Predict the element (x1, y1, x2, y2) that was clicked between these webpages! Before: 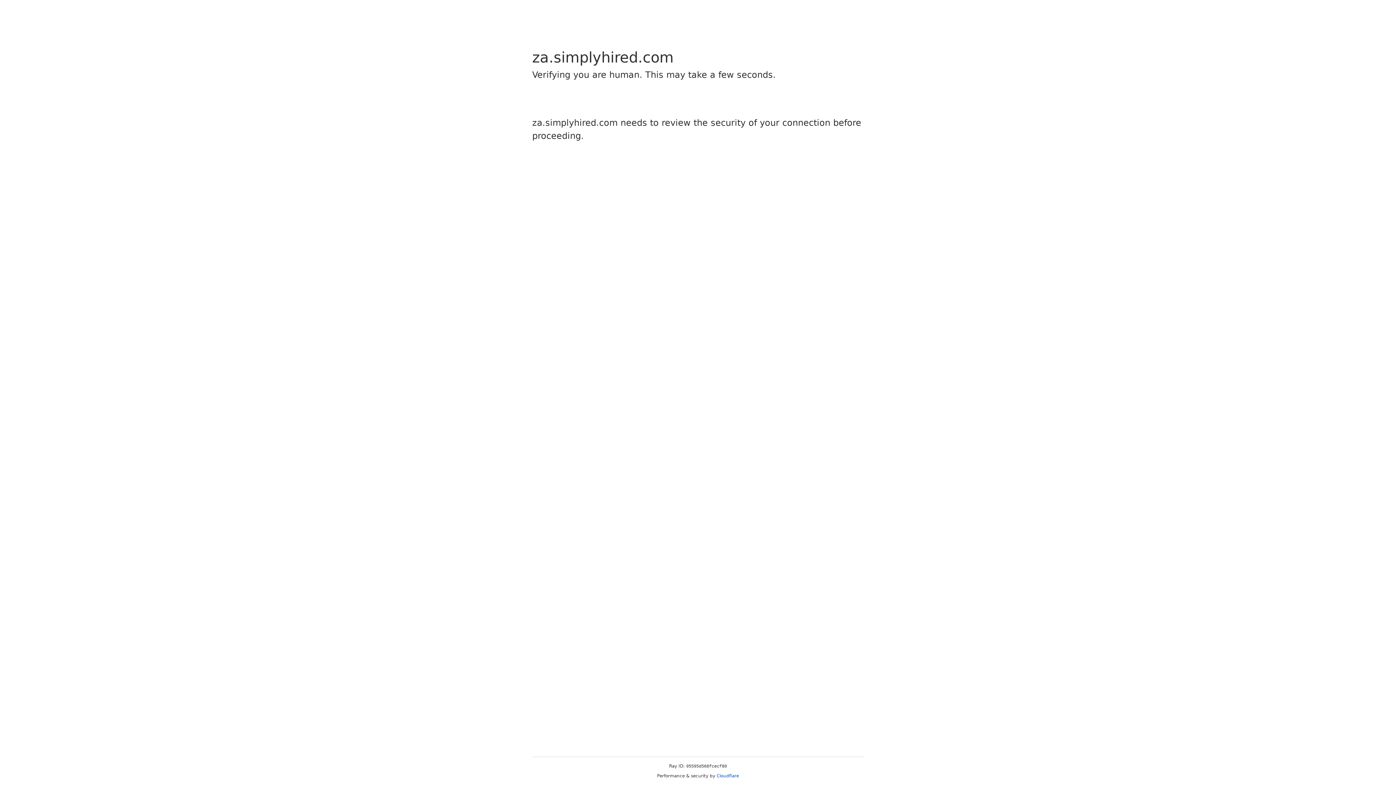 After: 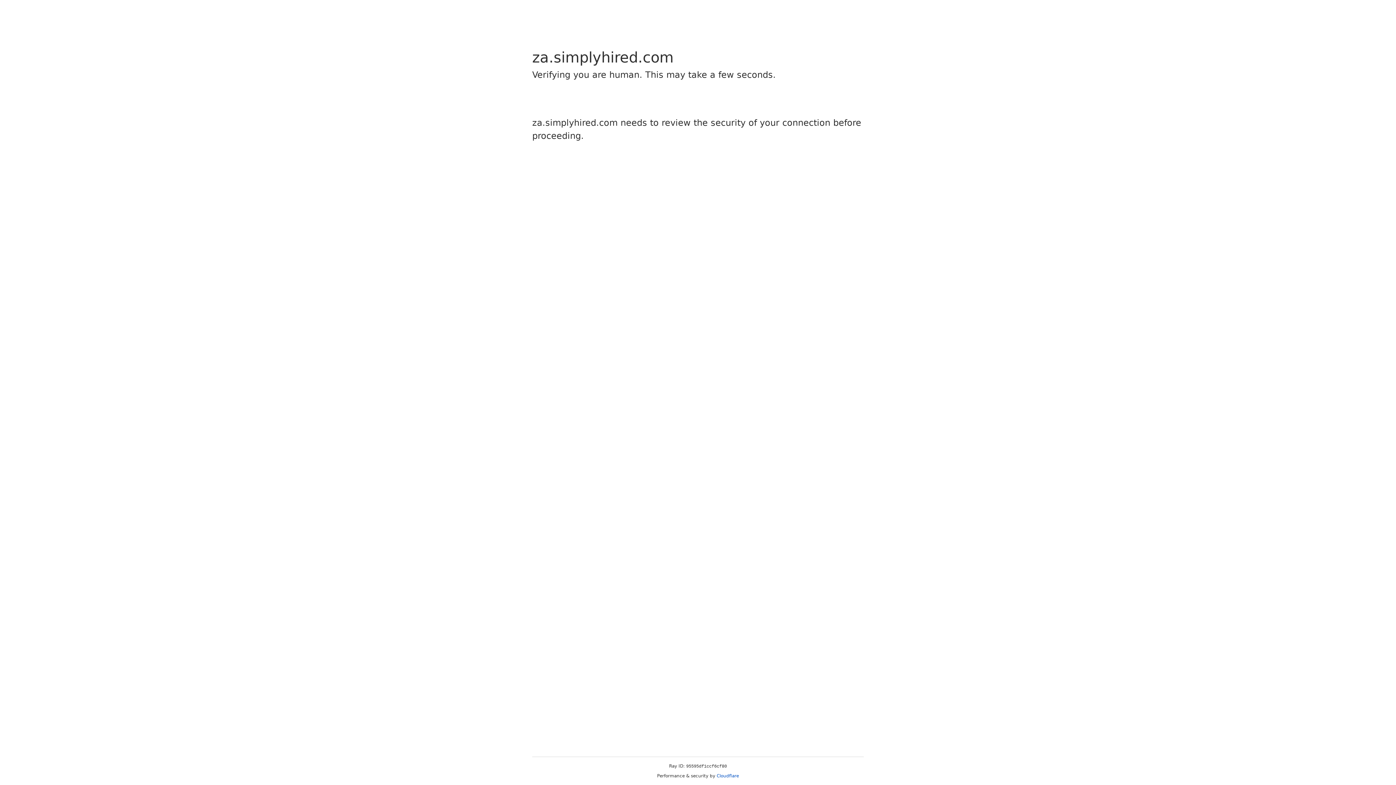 Action: bbox: (716, 773, 739, 778) label: Cloudflare